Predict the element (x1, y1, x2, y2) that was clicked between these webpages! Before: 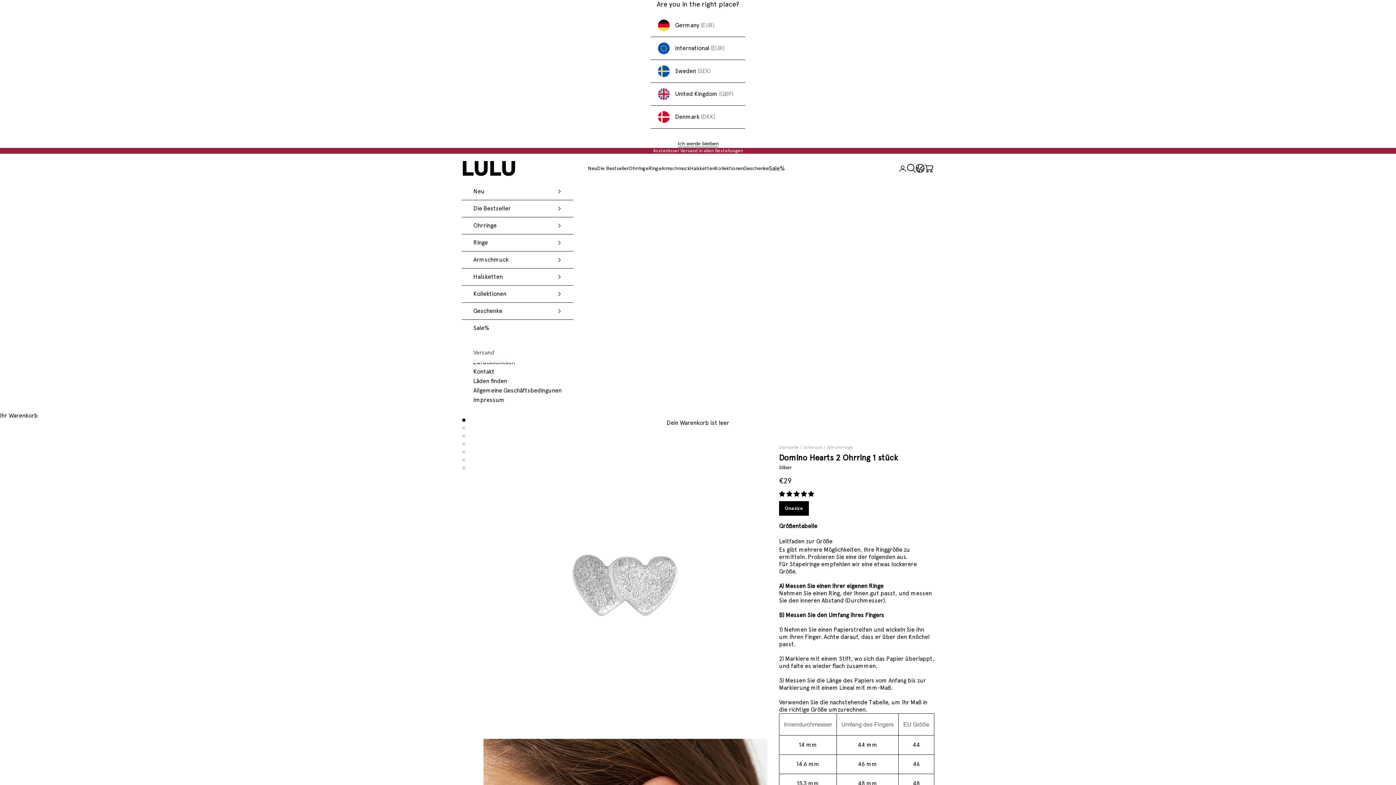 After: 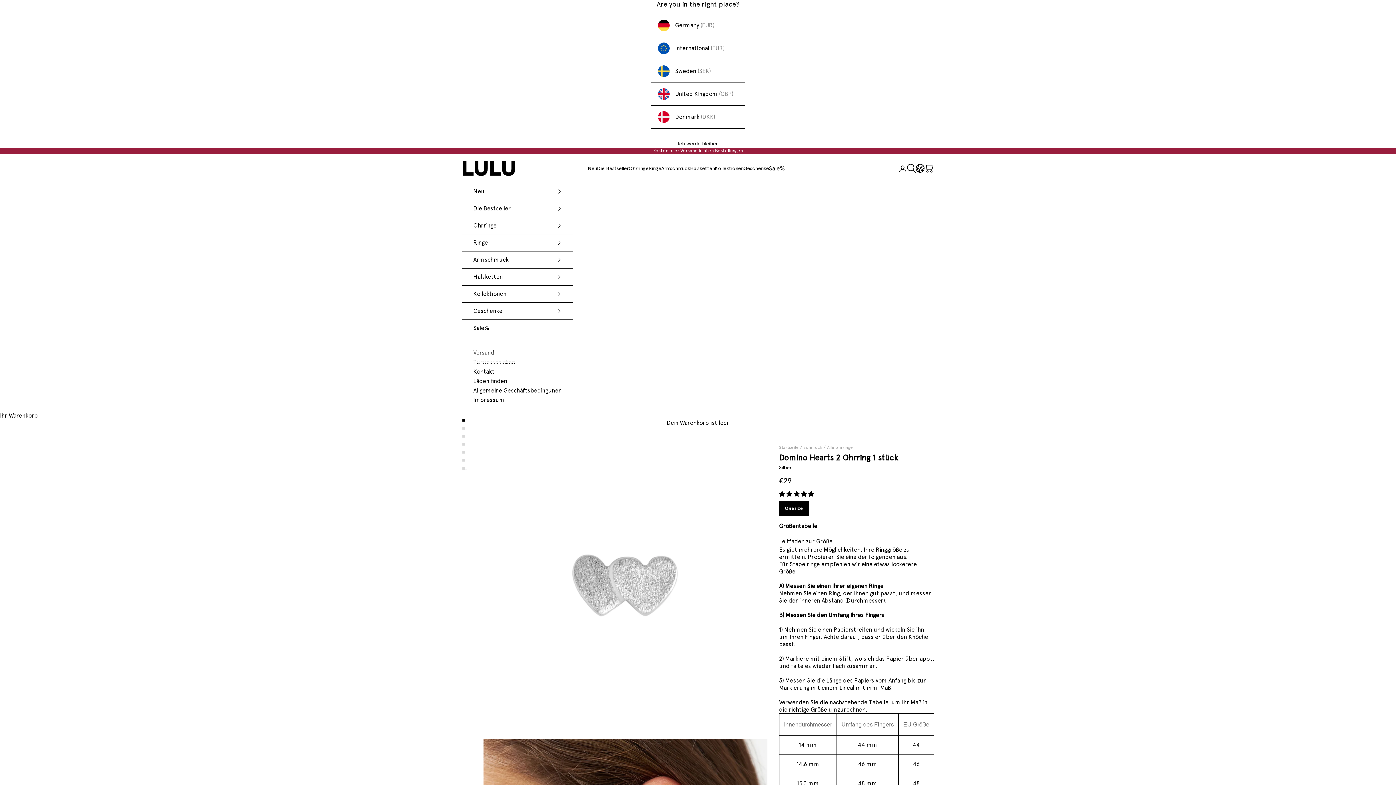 Action: bbox: (650, 14, 745, 37) label: Germany (EUR)